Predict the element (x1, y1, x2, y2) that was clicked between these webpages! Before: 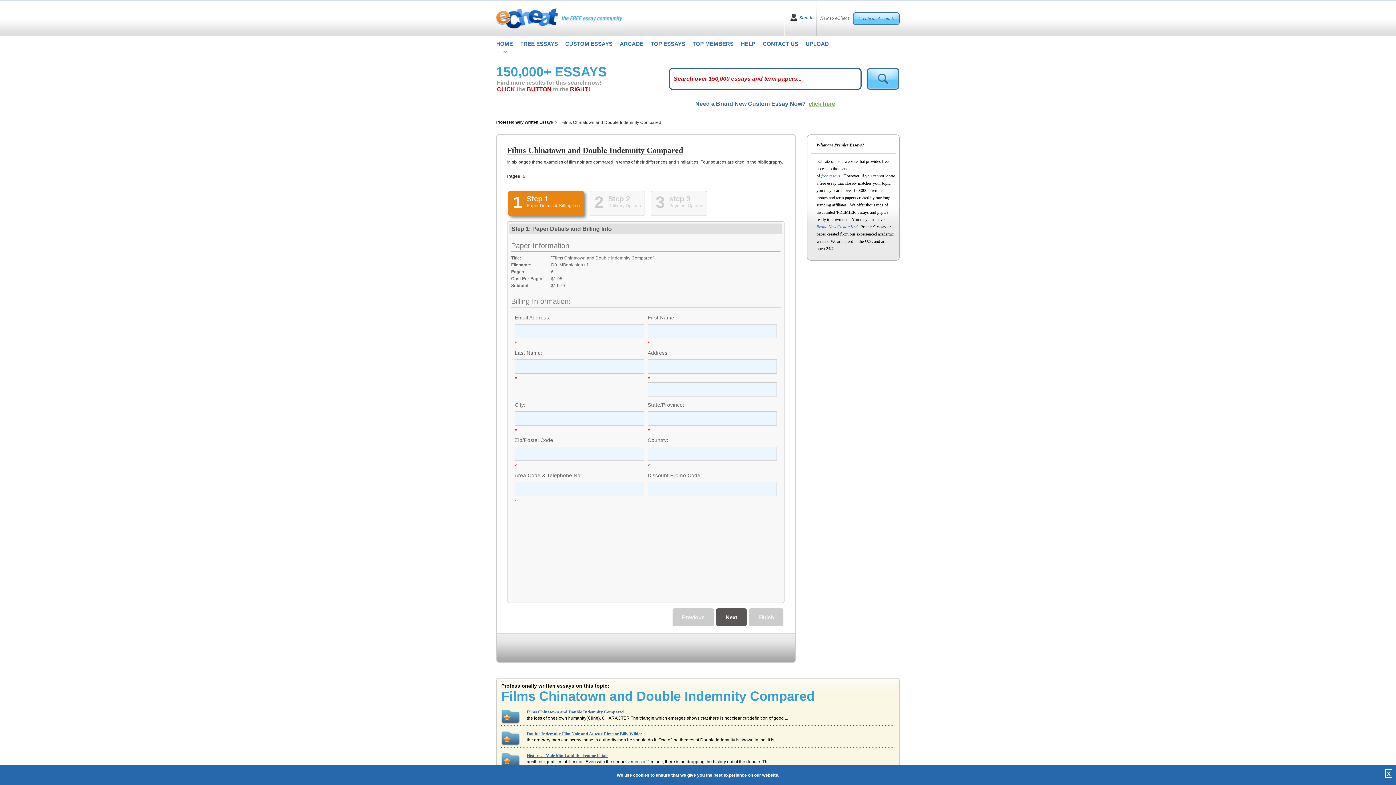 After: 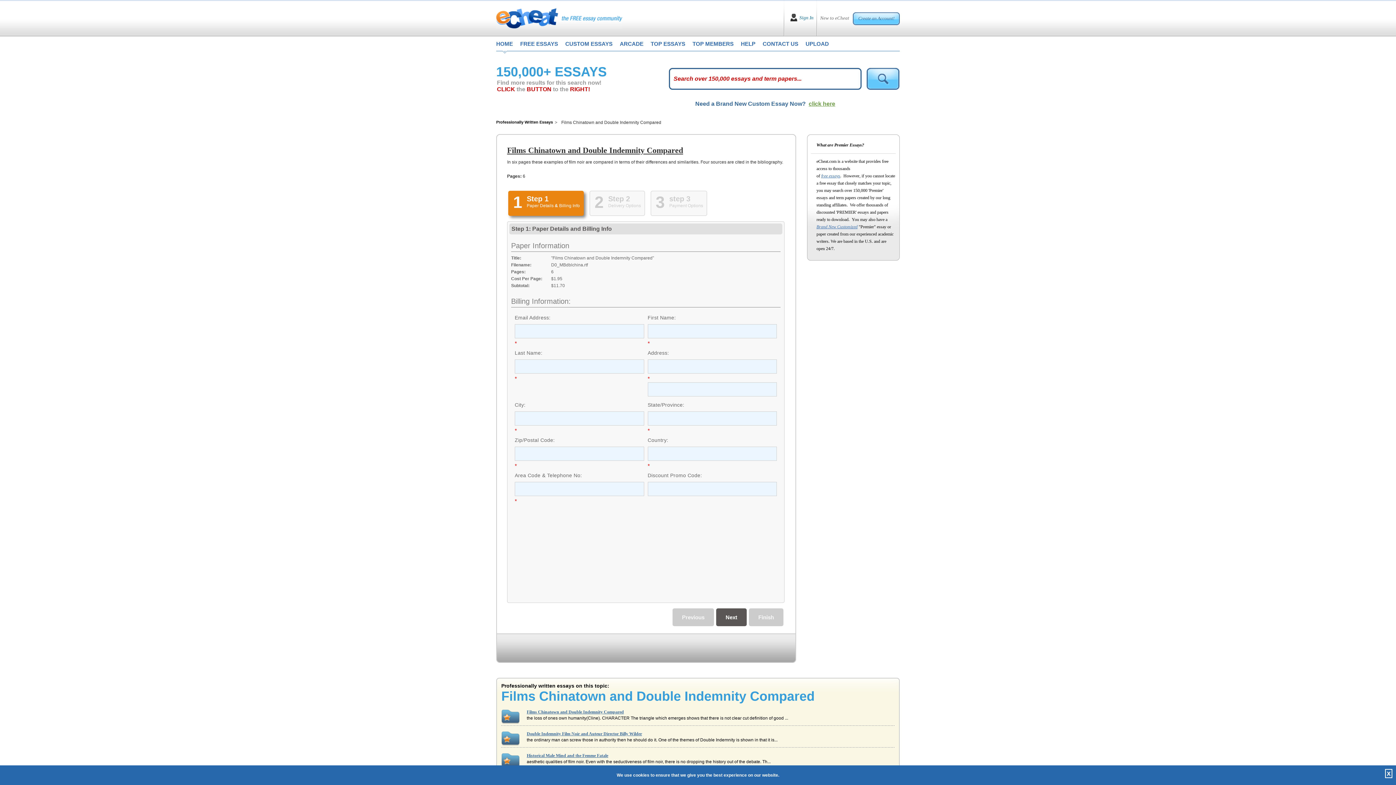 Action: bbox: (672, 608, 714, 626) label: Previous